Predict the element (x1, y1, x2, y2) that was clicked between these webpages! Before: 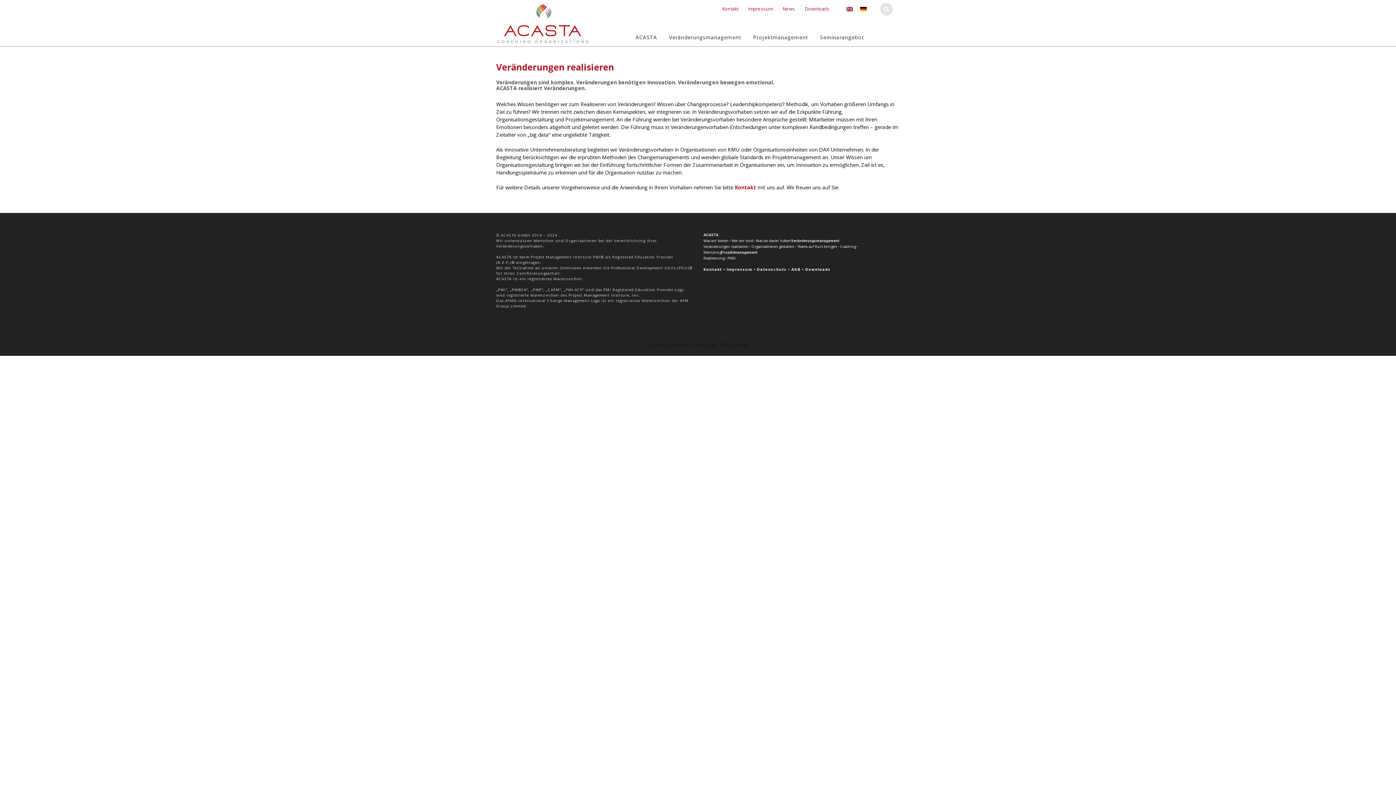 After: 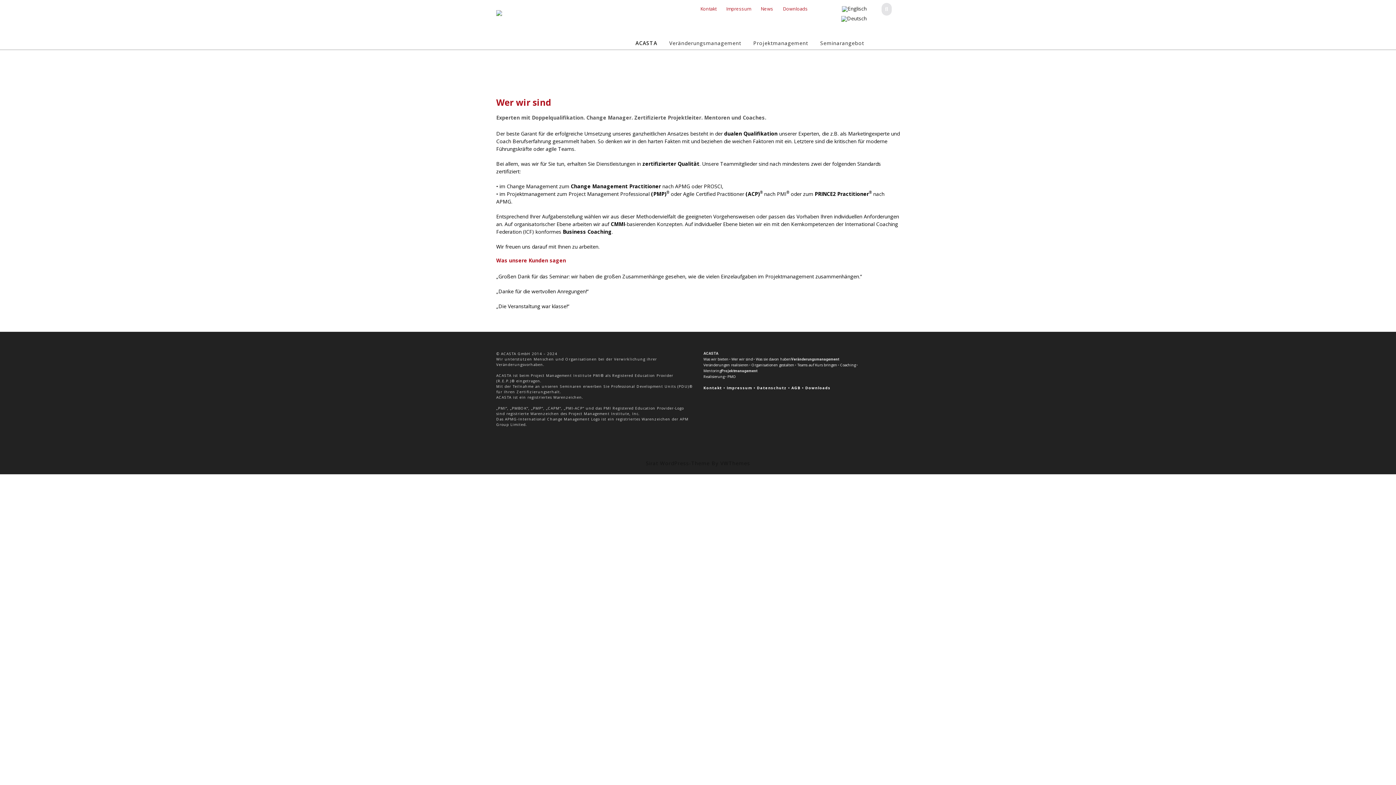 Action: label: ACASTA bbox: (630, 30, 662, 43)